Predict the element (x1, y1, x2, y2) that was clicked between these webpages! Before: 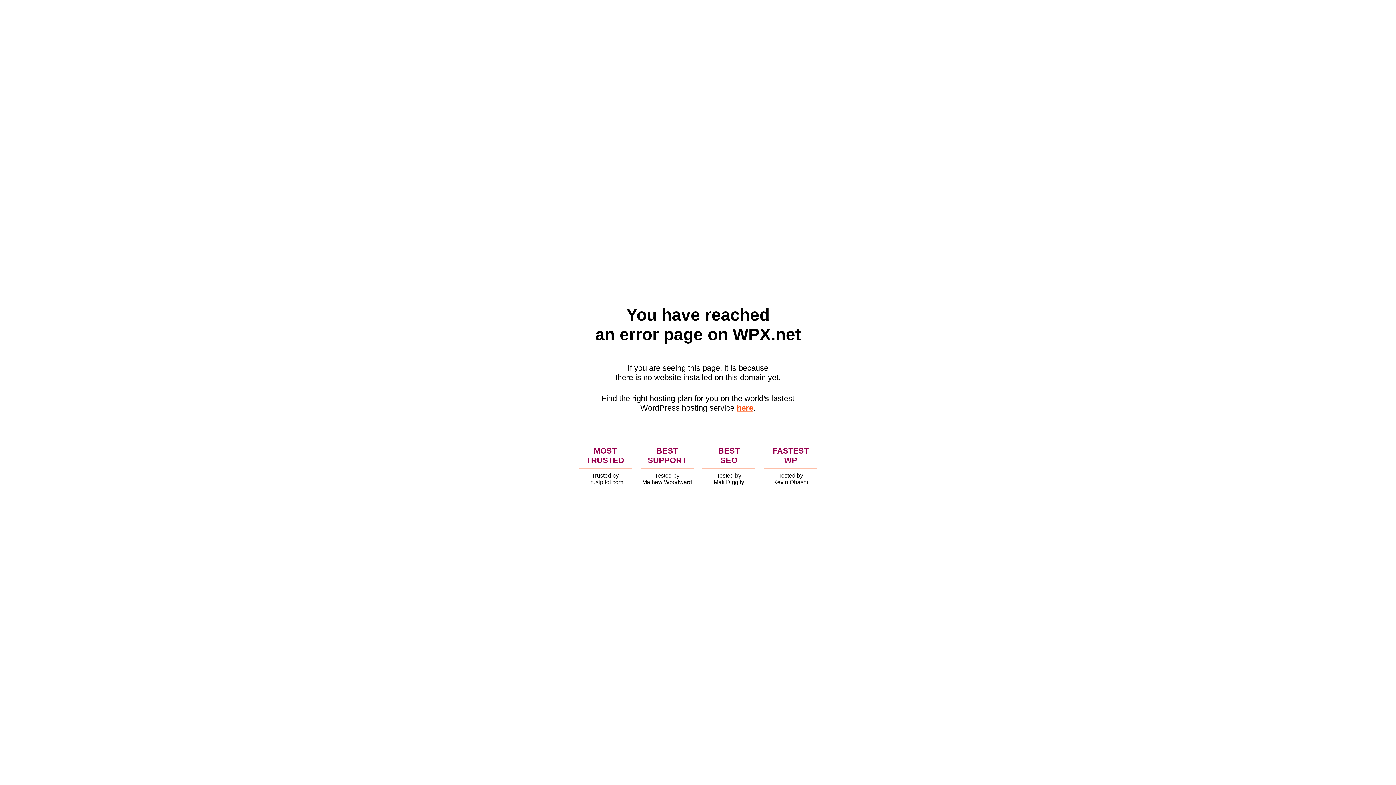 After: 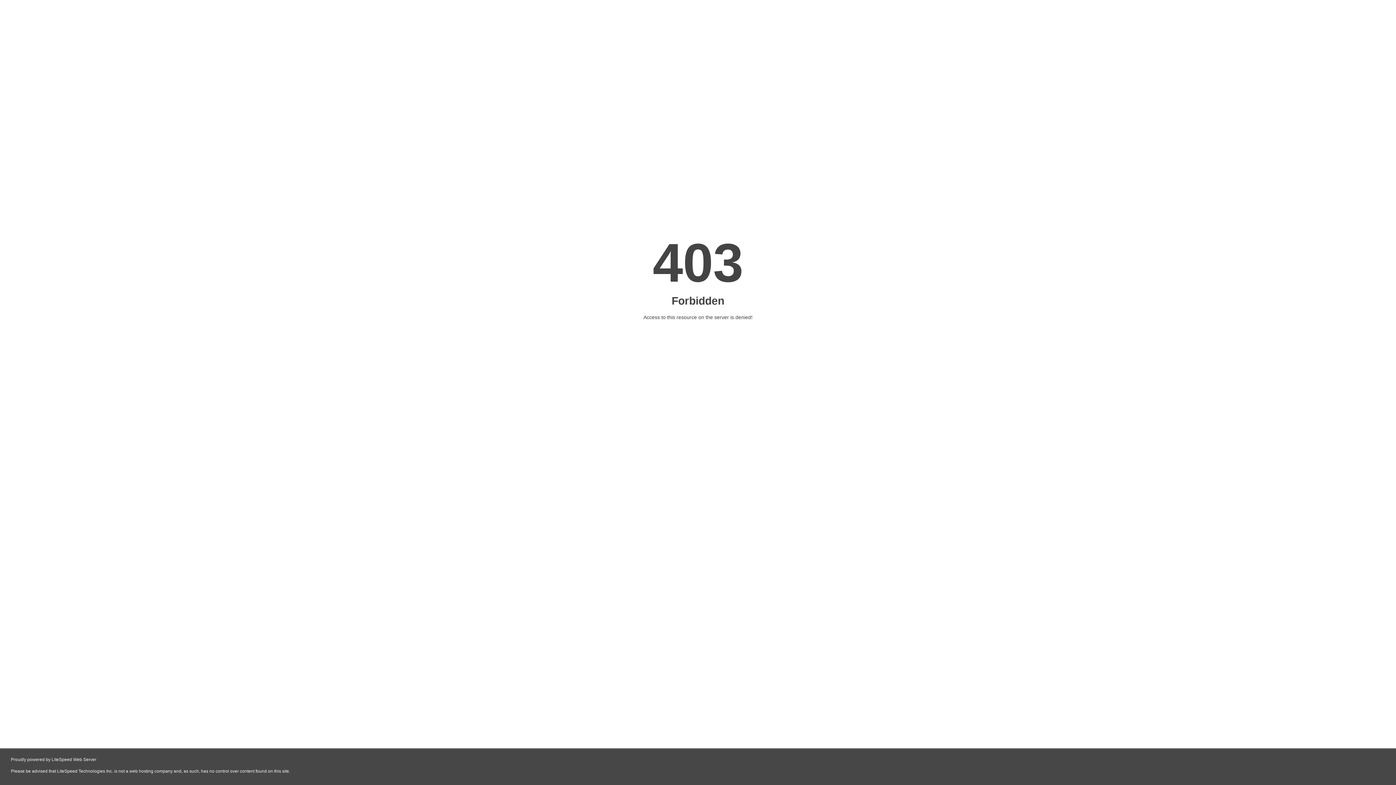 Action: bbox: (736, 403, 753, 412) label: here